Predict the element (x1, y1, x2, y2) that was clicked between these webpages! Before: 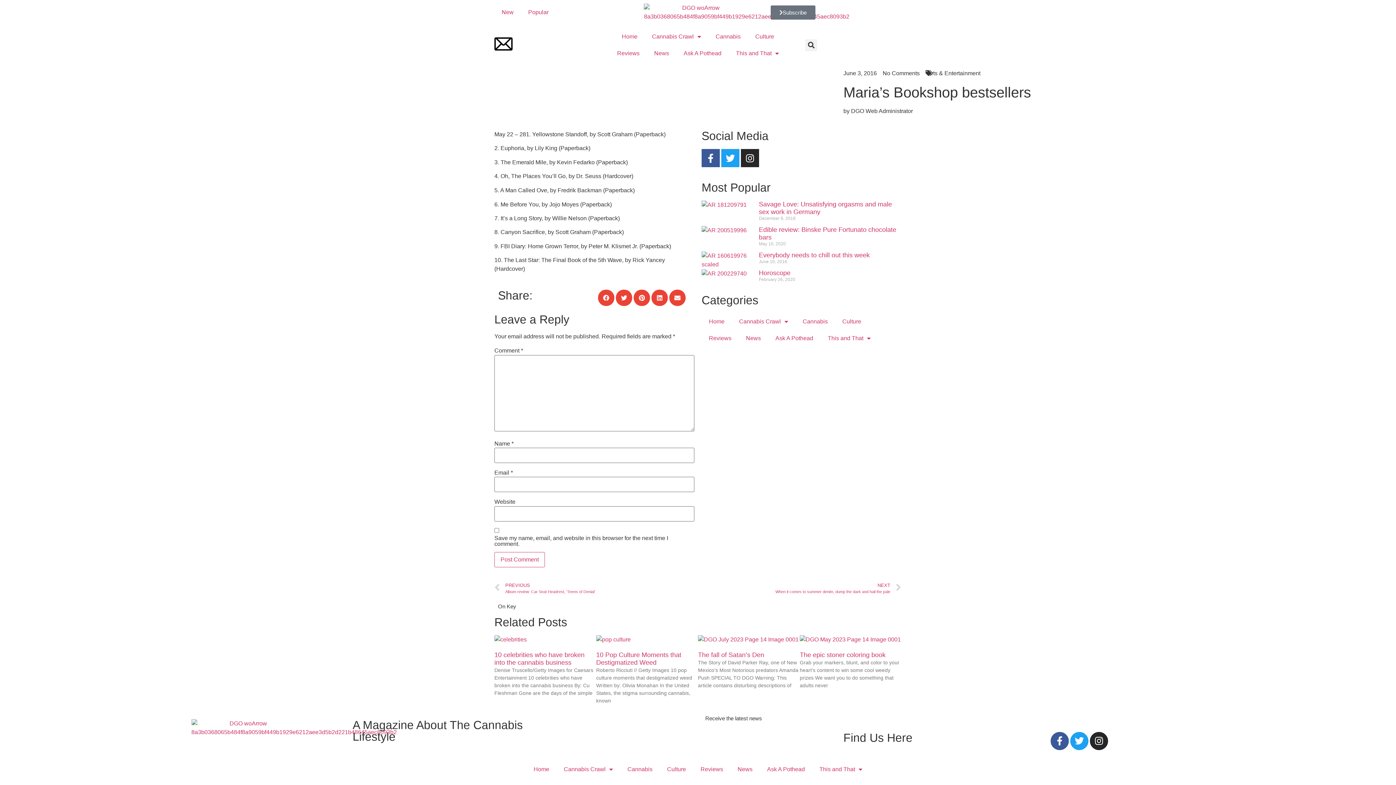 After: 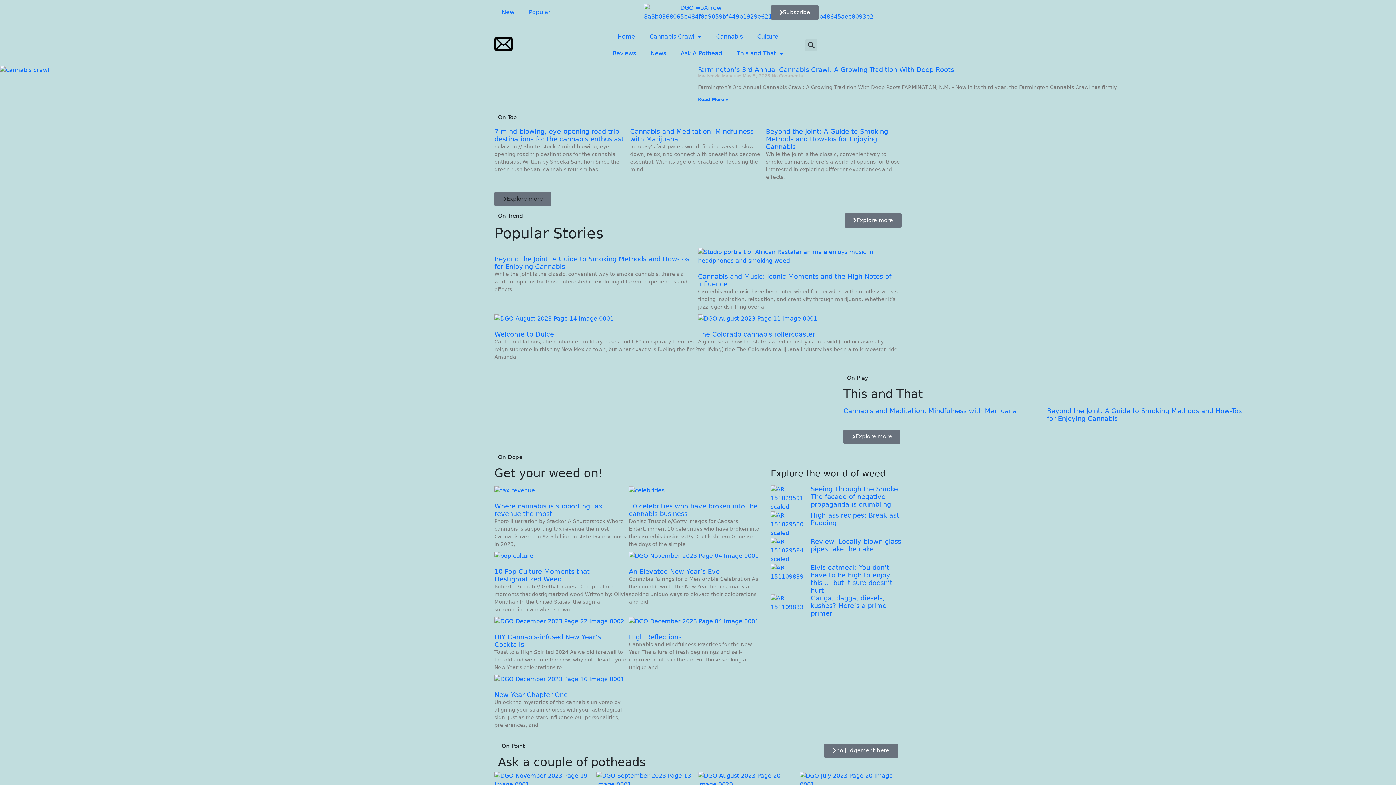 Action: label: Home bbox: (614, 28, 644, 45)